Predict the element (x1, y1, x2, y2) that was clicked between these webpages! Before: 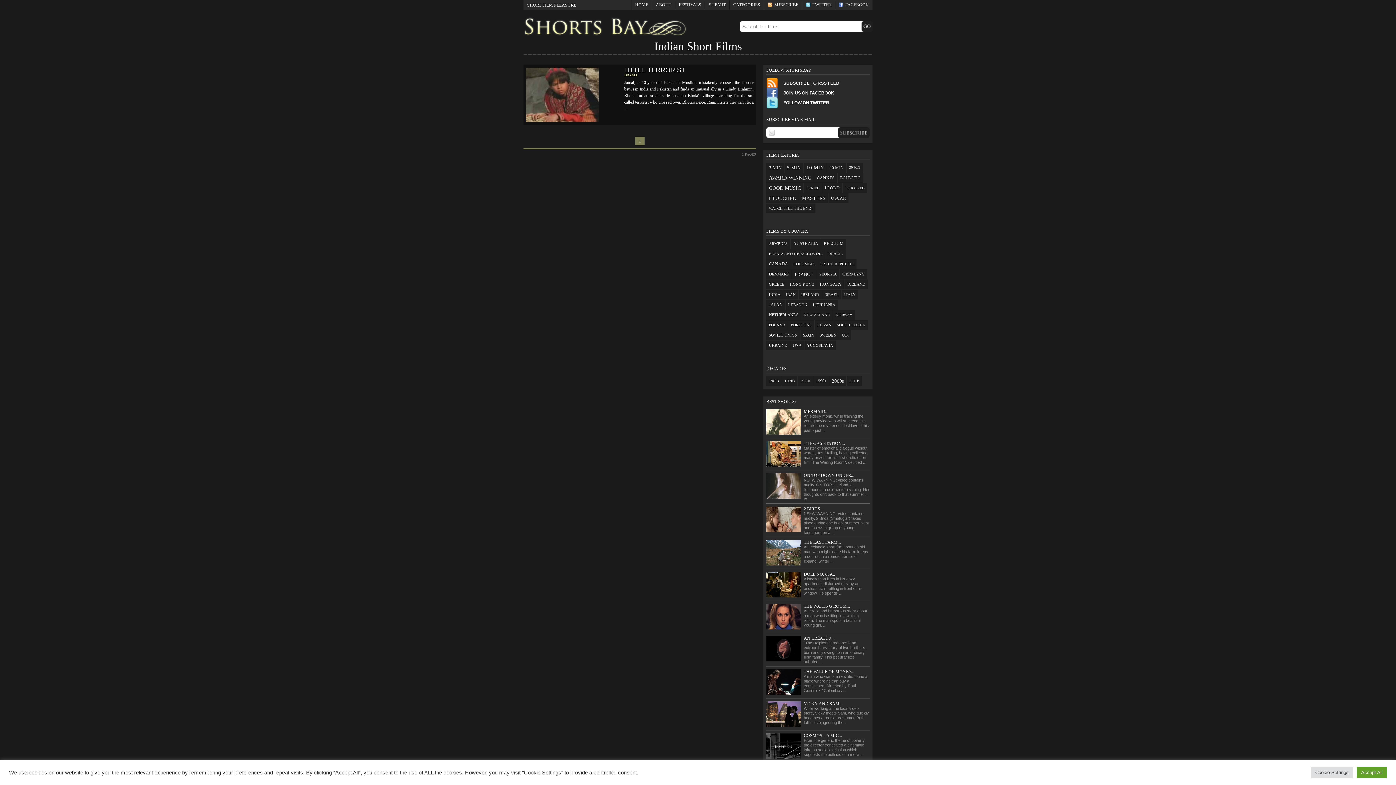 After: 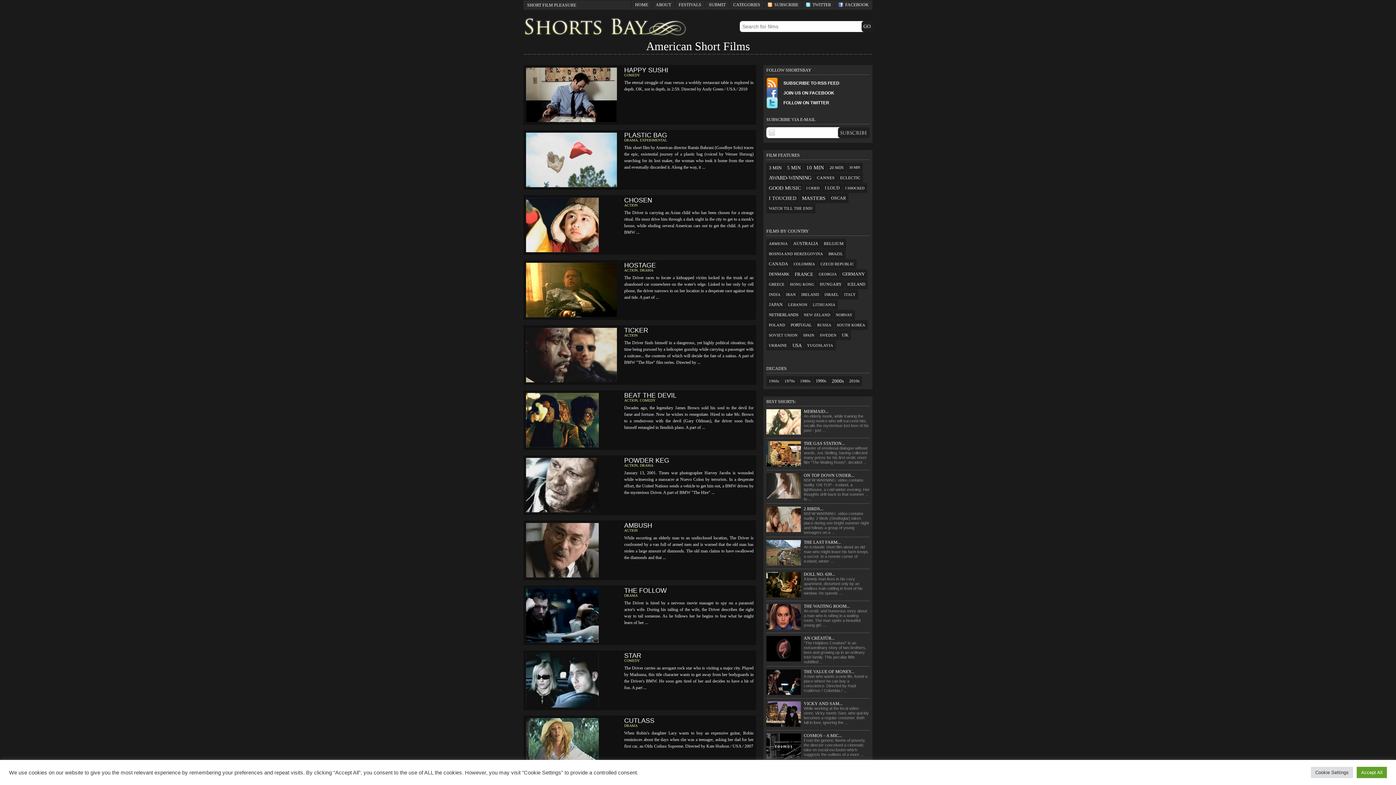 Action: label: USA (27 items) bbox: (790, 340, 804, 350)